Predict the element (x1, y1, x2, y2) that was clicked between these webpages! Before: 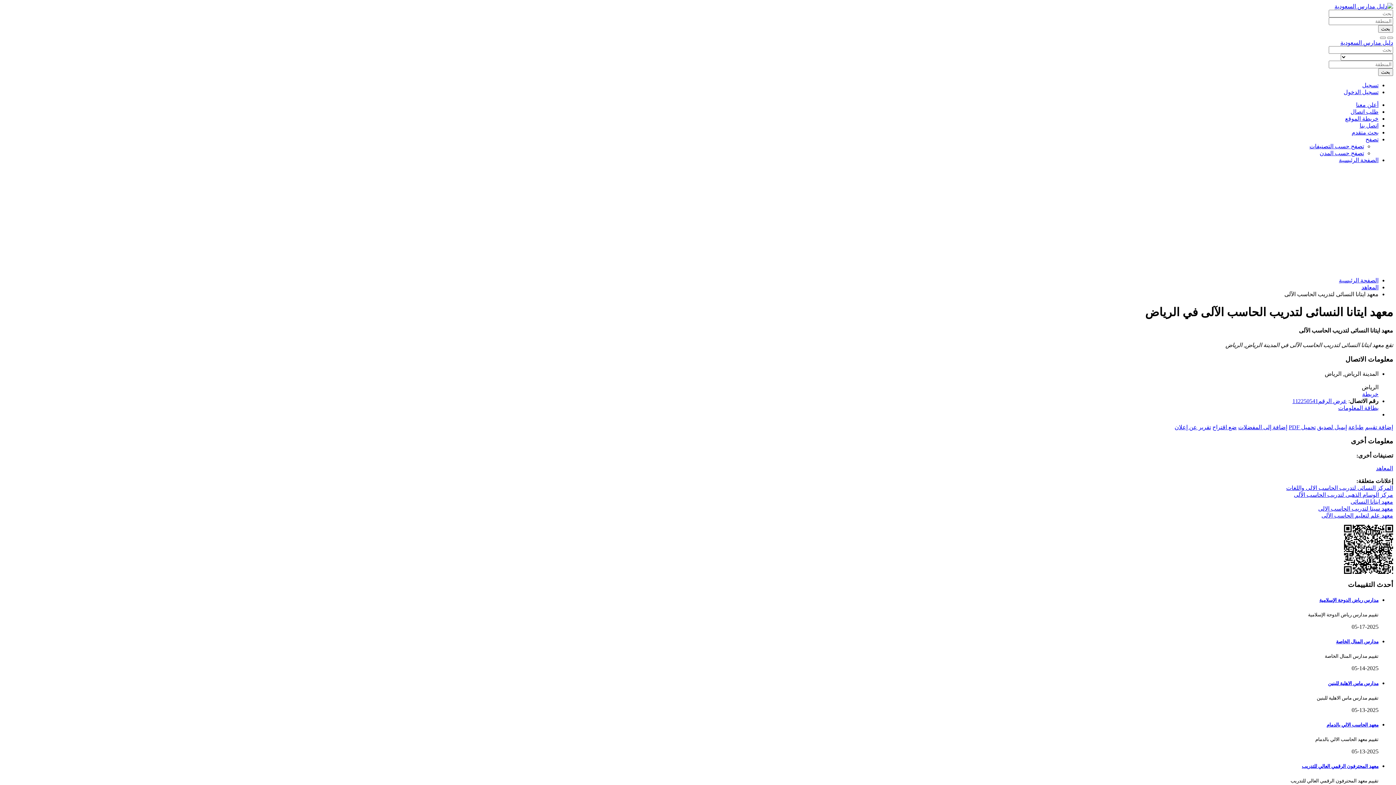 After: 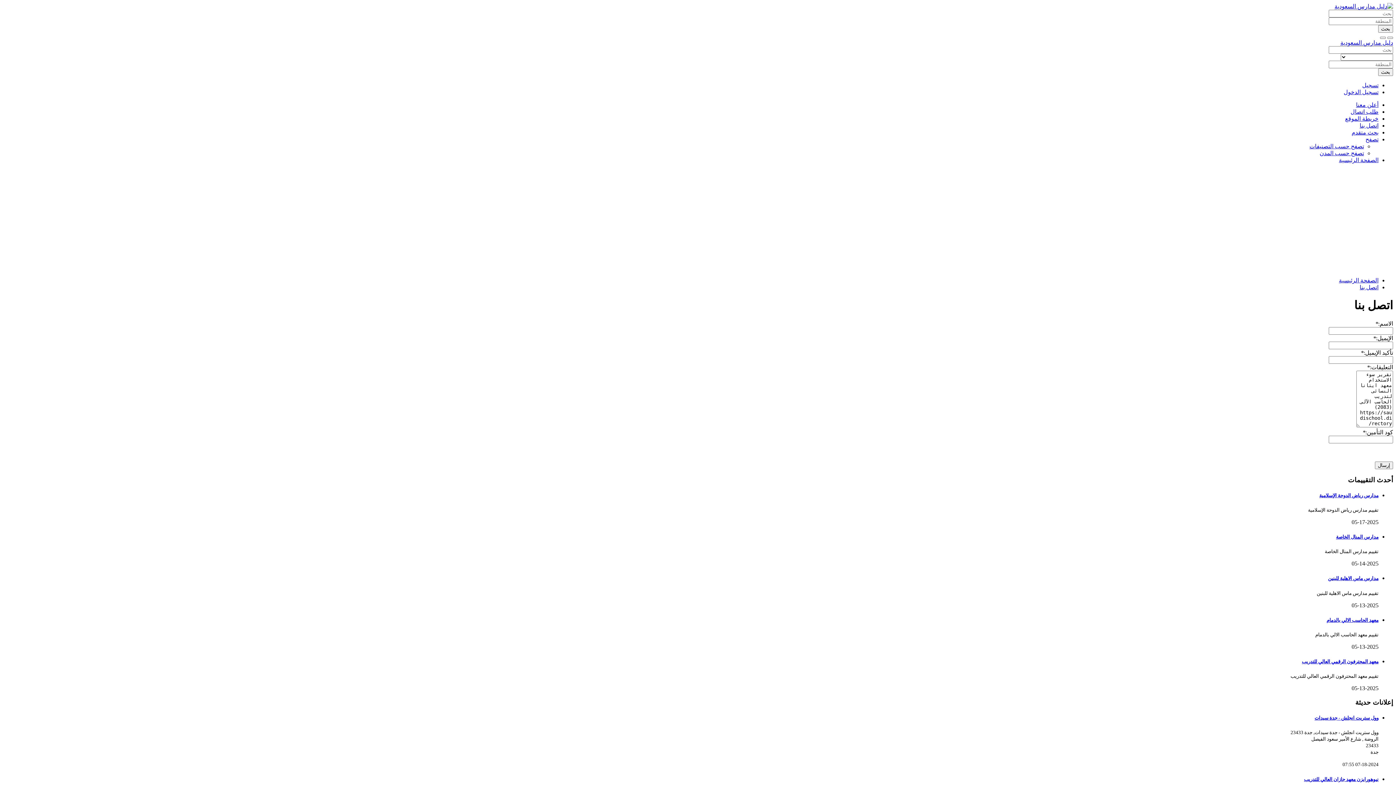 Action: bbox: (1174, 424, 1211, 430) label: تقرير عن إعلان